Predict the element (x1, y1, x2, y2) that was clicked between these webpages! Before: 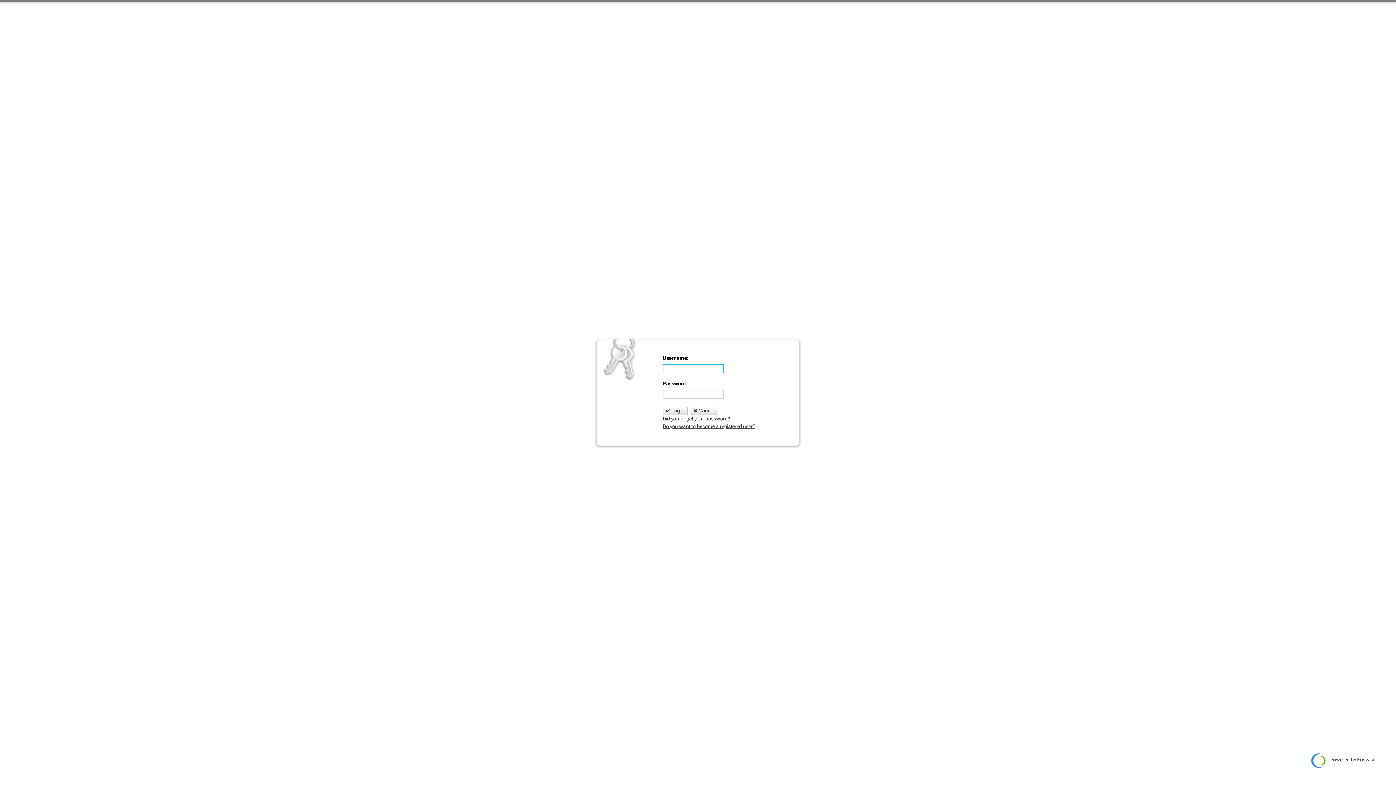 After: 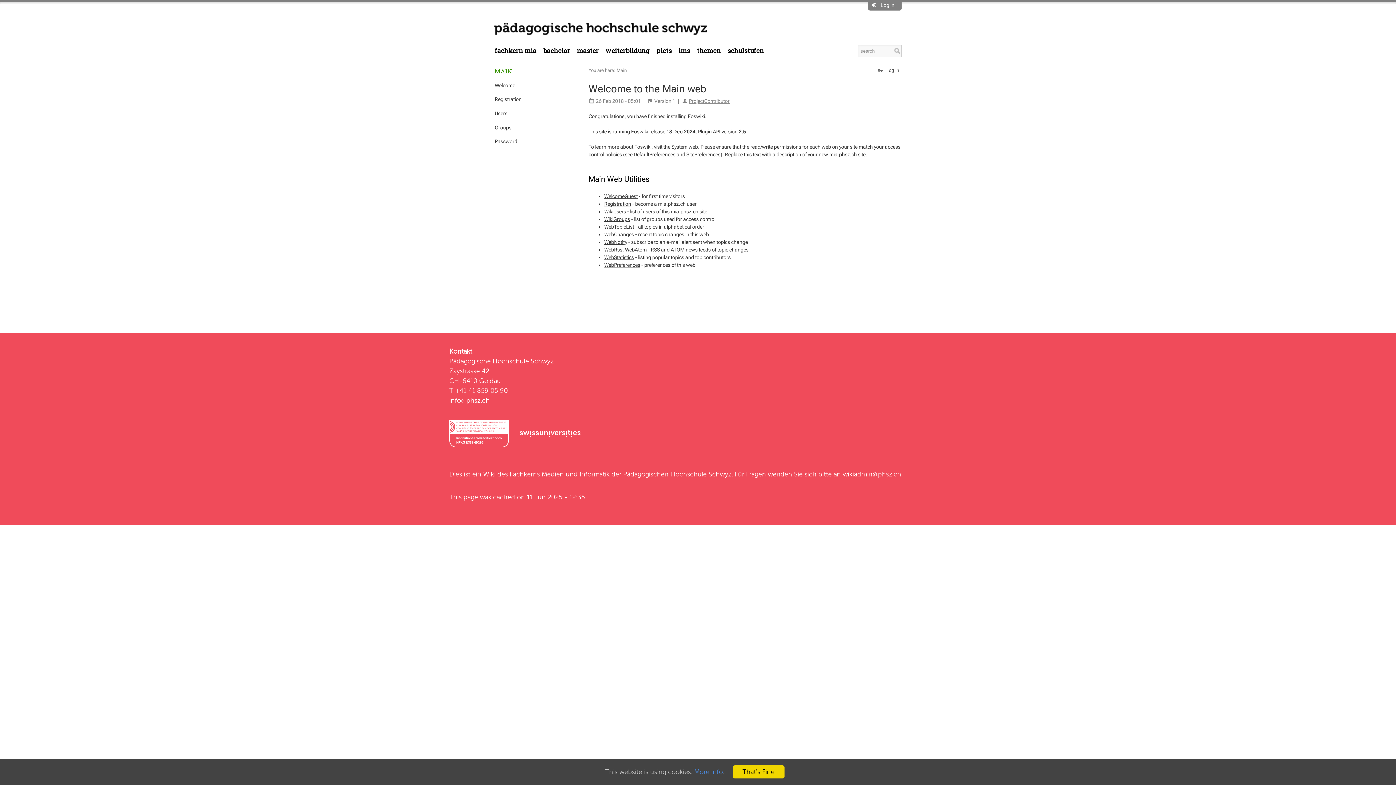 Action: label: Cancel bbox: (691, 406, 717, 415)